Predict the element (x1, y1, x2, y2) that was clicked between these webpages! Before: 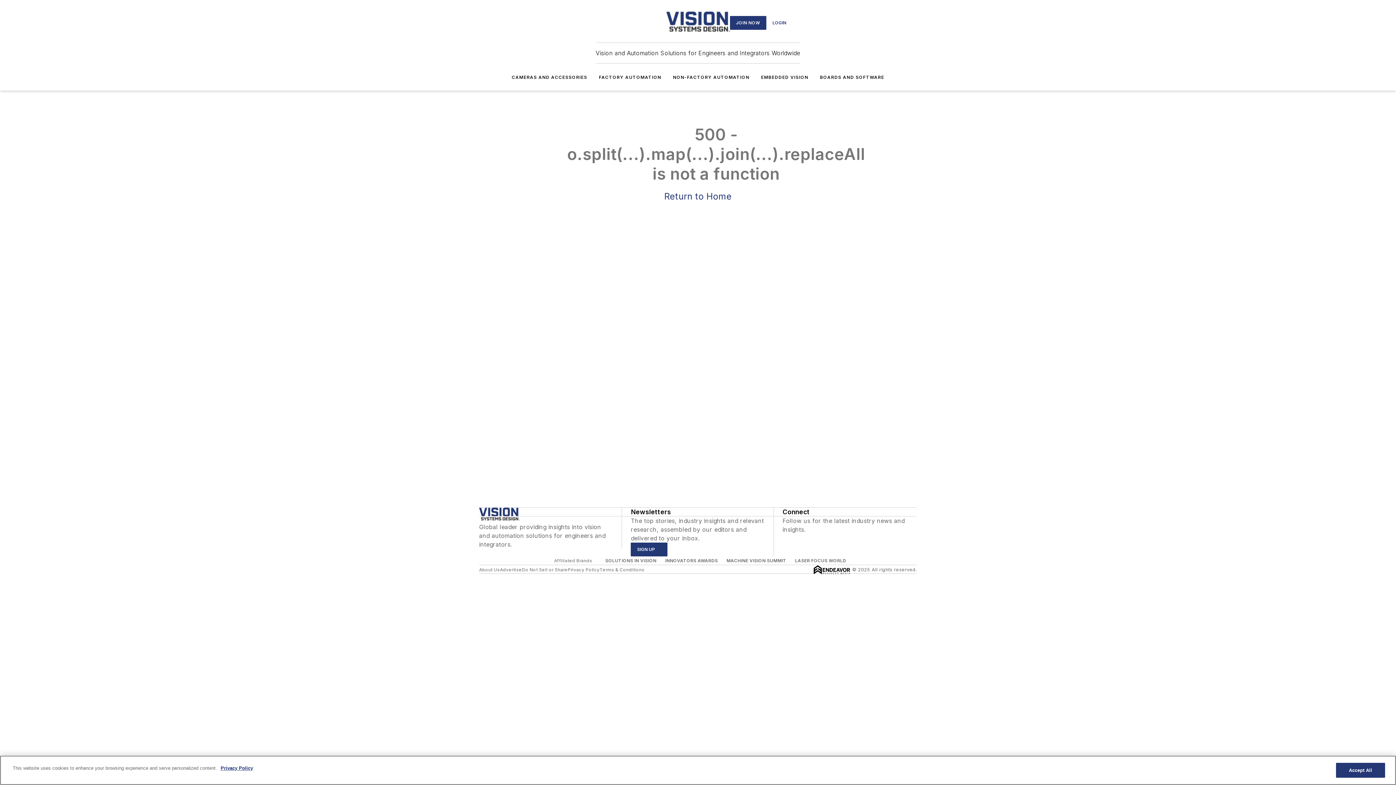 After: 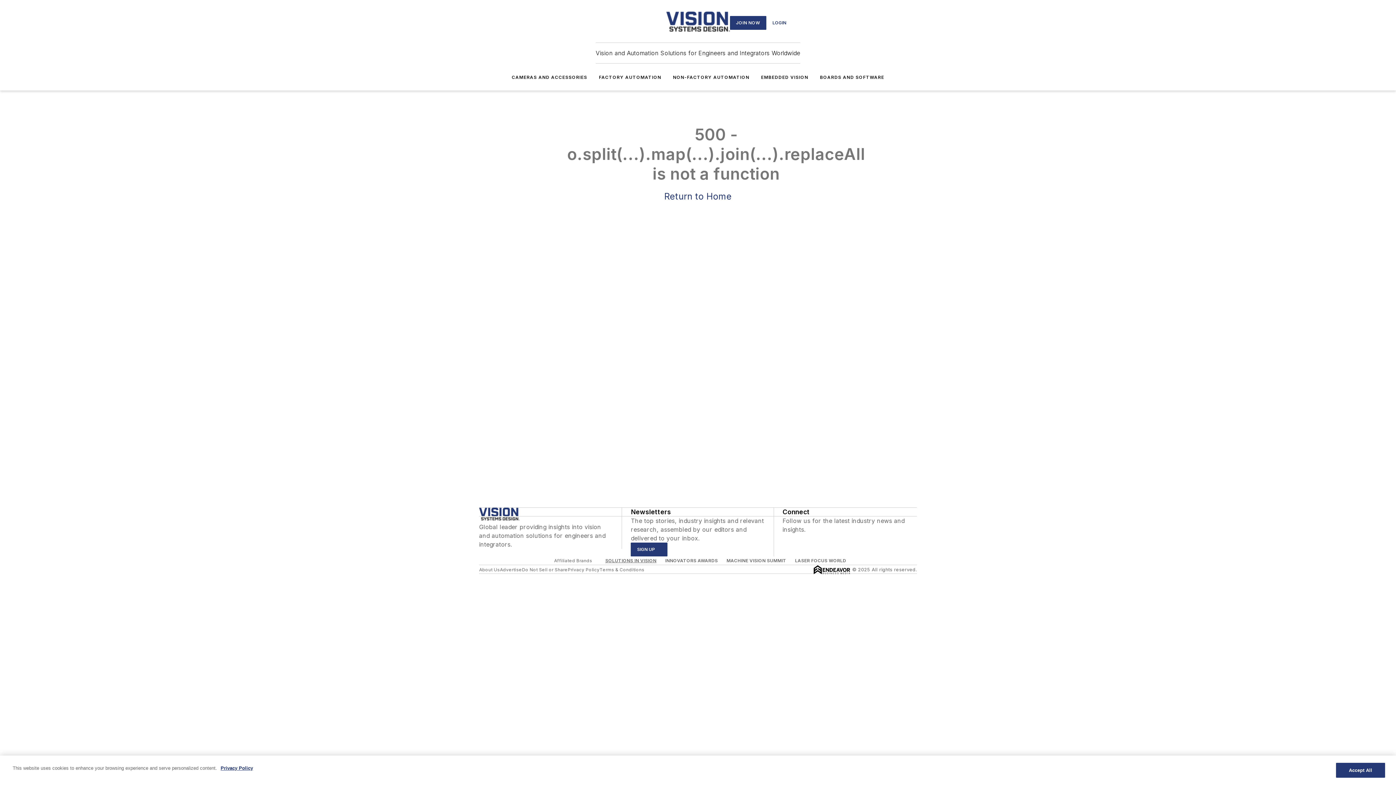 Action: label: SOLUTIONS IN VISION bbox: (605, 558, 656, 563)